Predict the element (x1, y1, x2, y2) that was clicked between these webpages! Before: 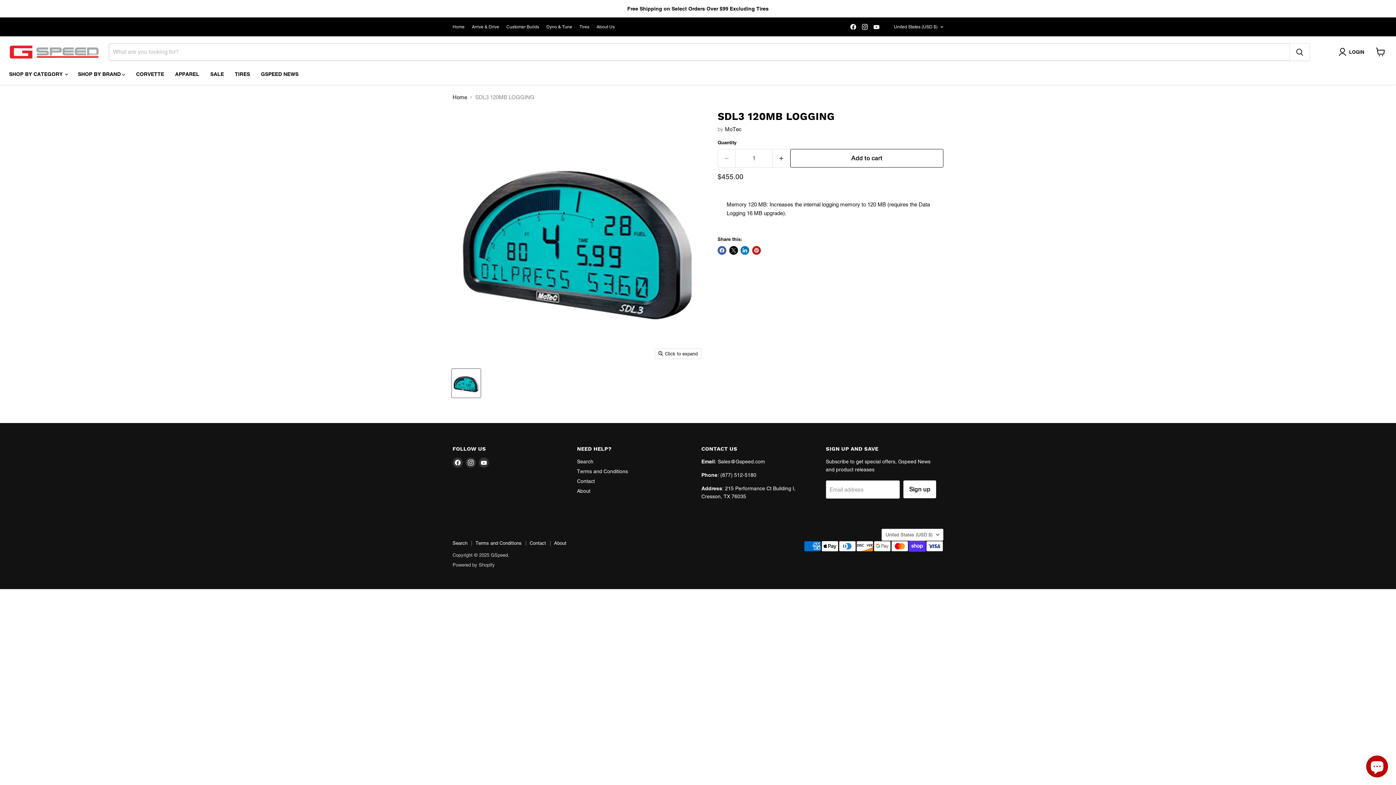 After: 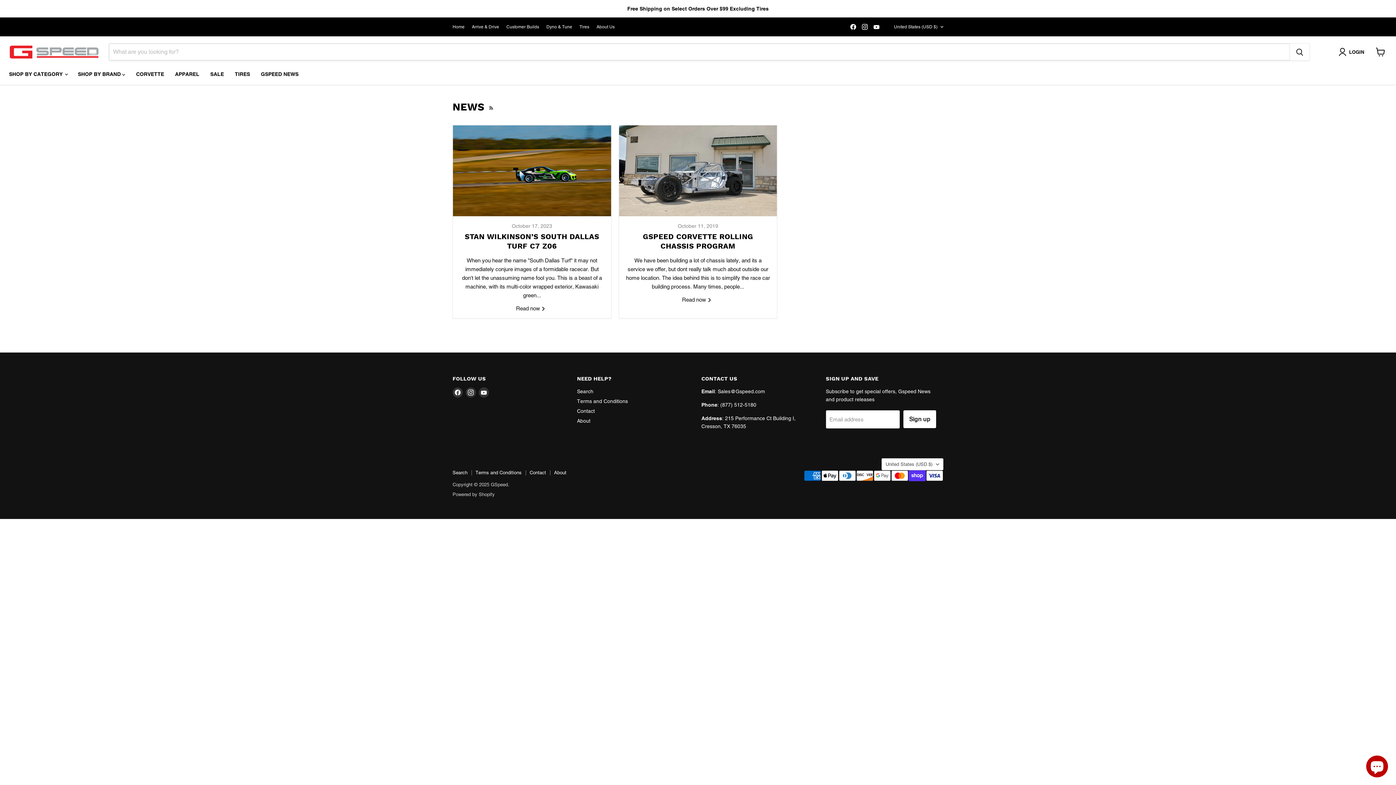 Action: label: GSPEED NEWS bbox: (255, 66, 304, 81)